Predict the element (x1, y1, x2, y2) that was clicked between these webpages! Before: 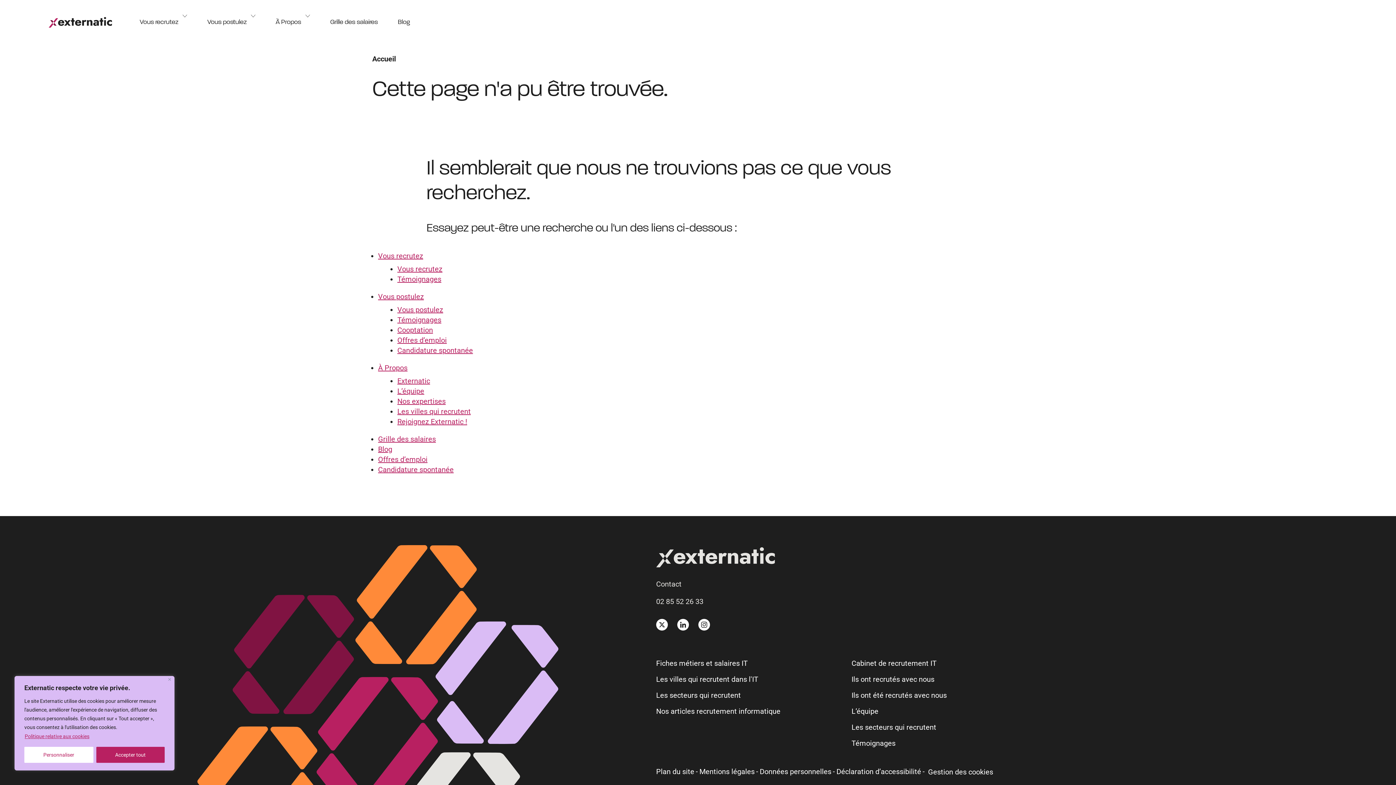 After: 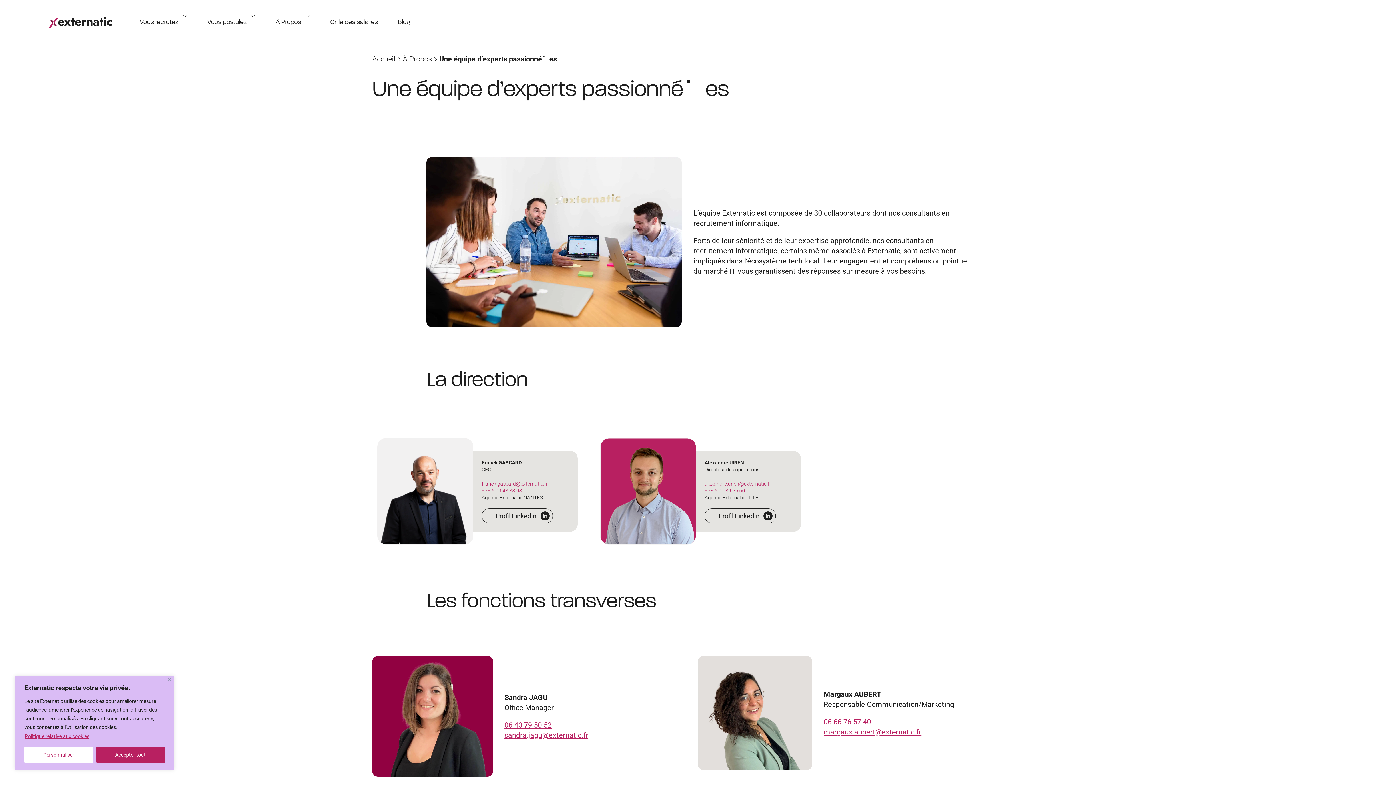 Action: label: L’équipe bbox: (397, 386, 424, 396)